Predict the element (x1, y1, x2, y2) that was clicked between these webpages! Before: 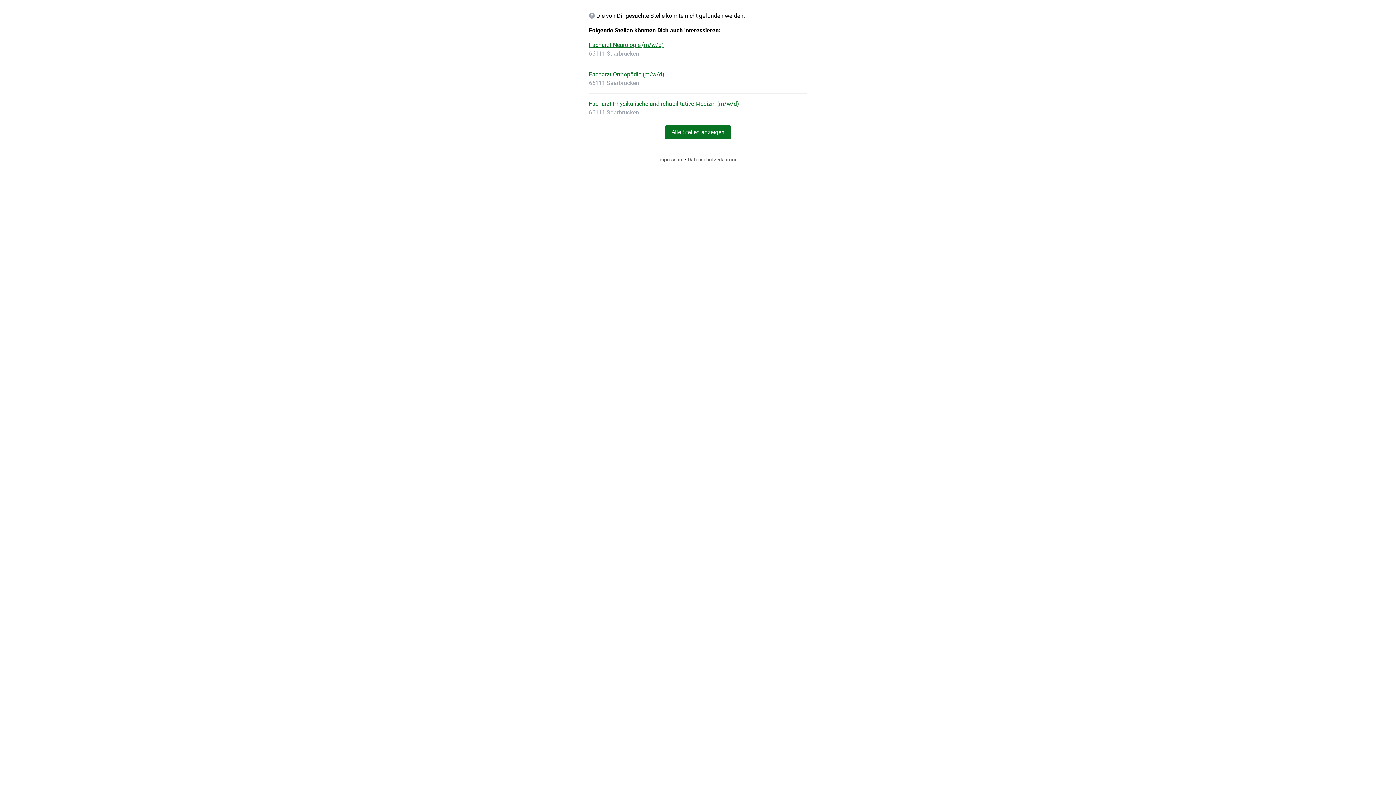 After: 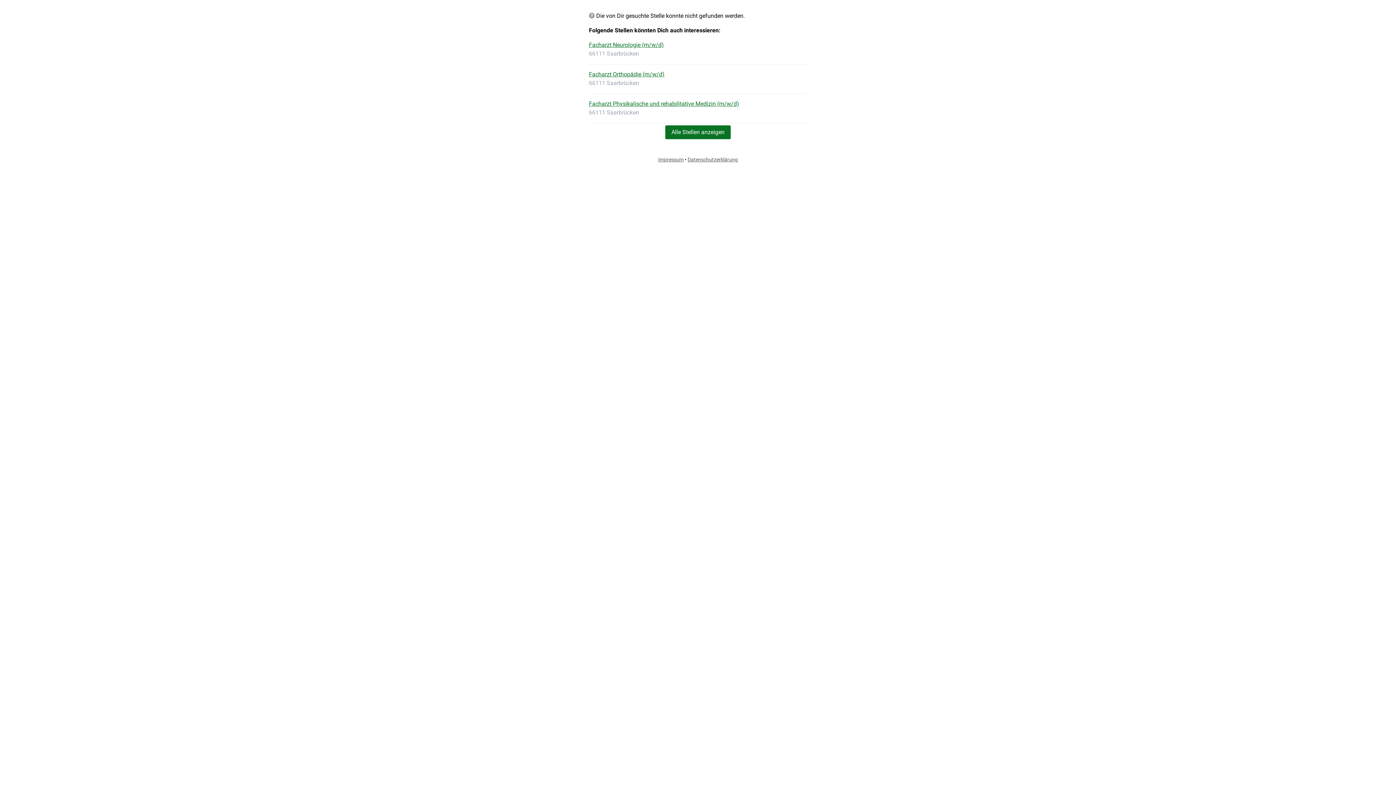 Action: label: Datenschutzerklärung bbox: (687, 156, 738, 162)